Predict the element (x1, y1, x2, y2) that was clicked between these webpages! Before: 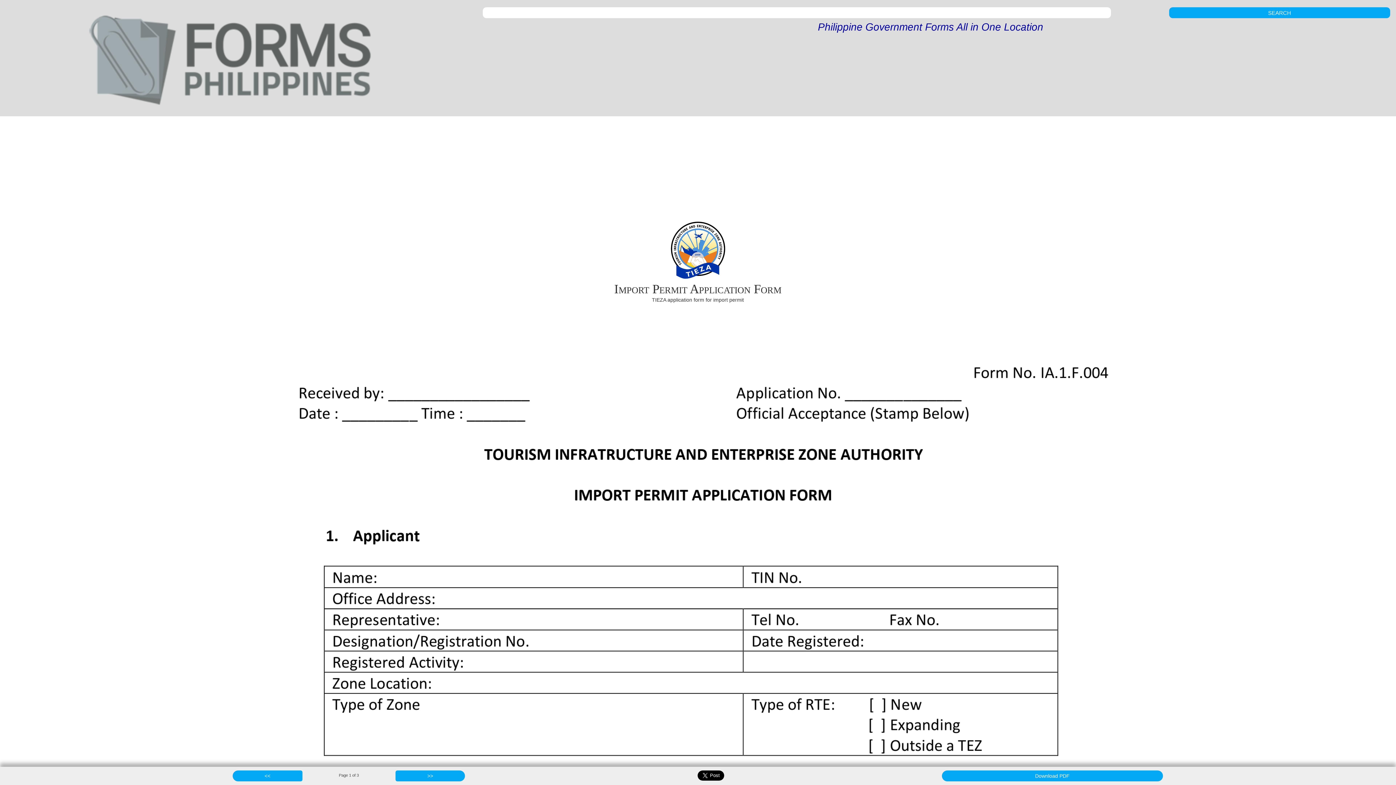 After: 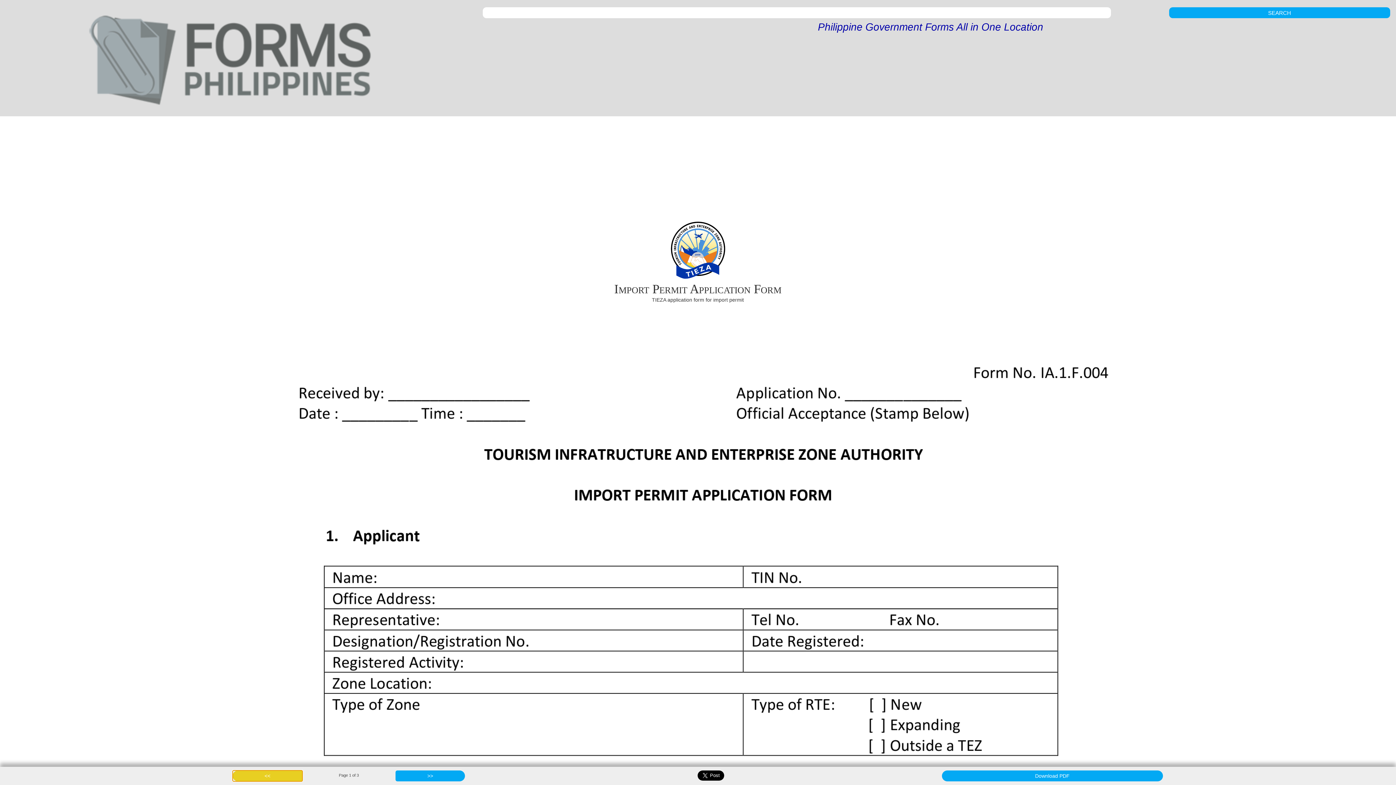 Action: bbox: (232, 770, 302, 781) label: <<